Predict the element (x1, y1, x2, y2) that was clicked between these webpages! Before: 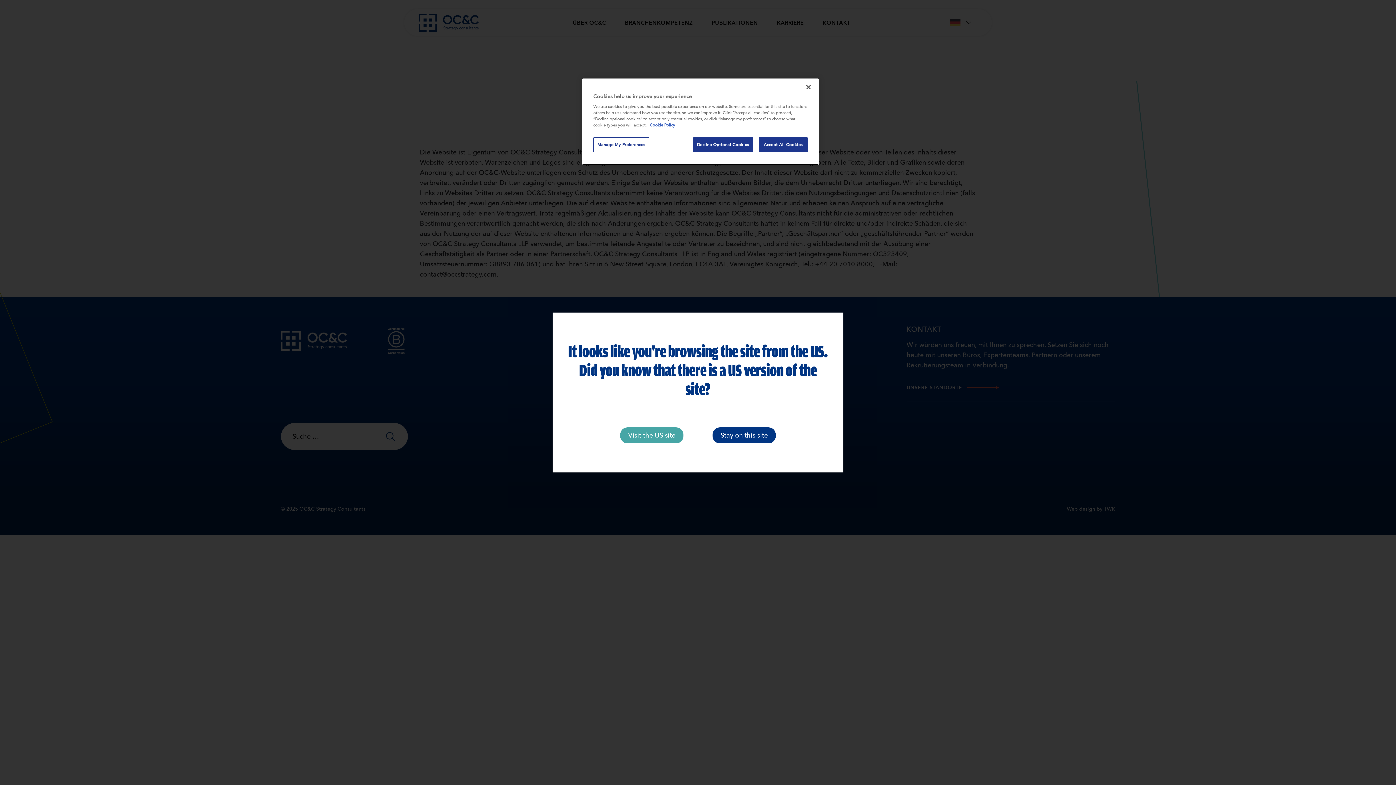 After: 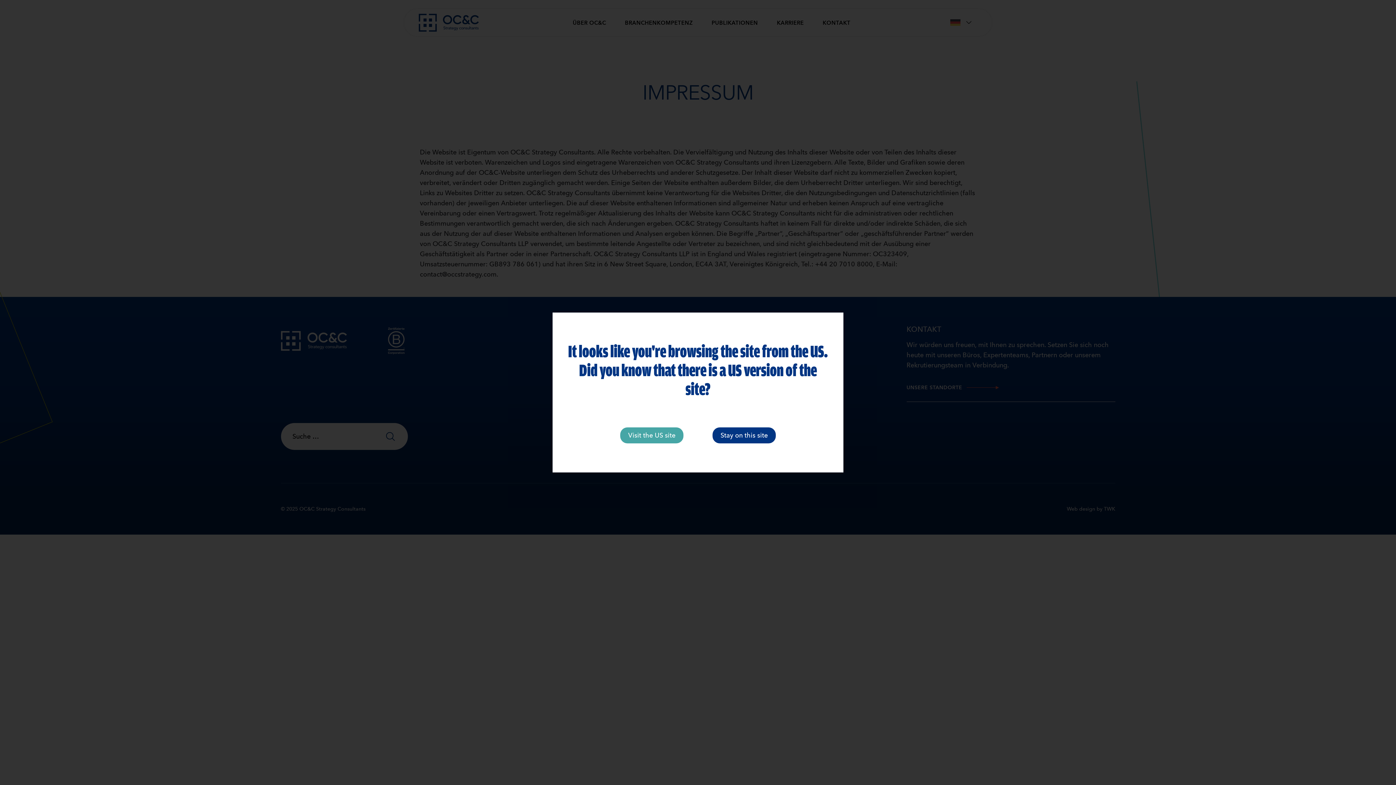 Action: label: Accept All Cookies bbox: (758, 137, 808, 152)